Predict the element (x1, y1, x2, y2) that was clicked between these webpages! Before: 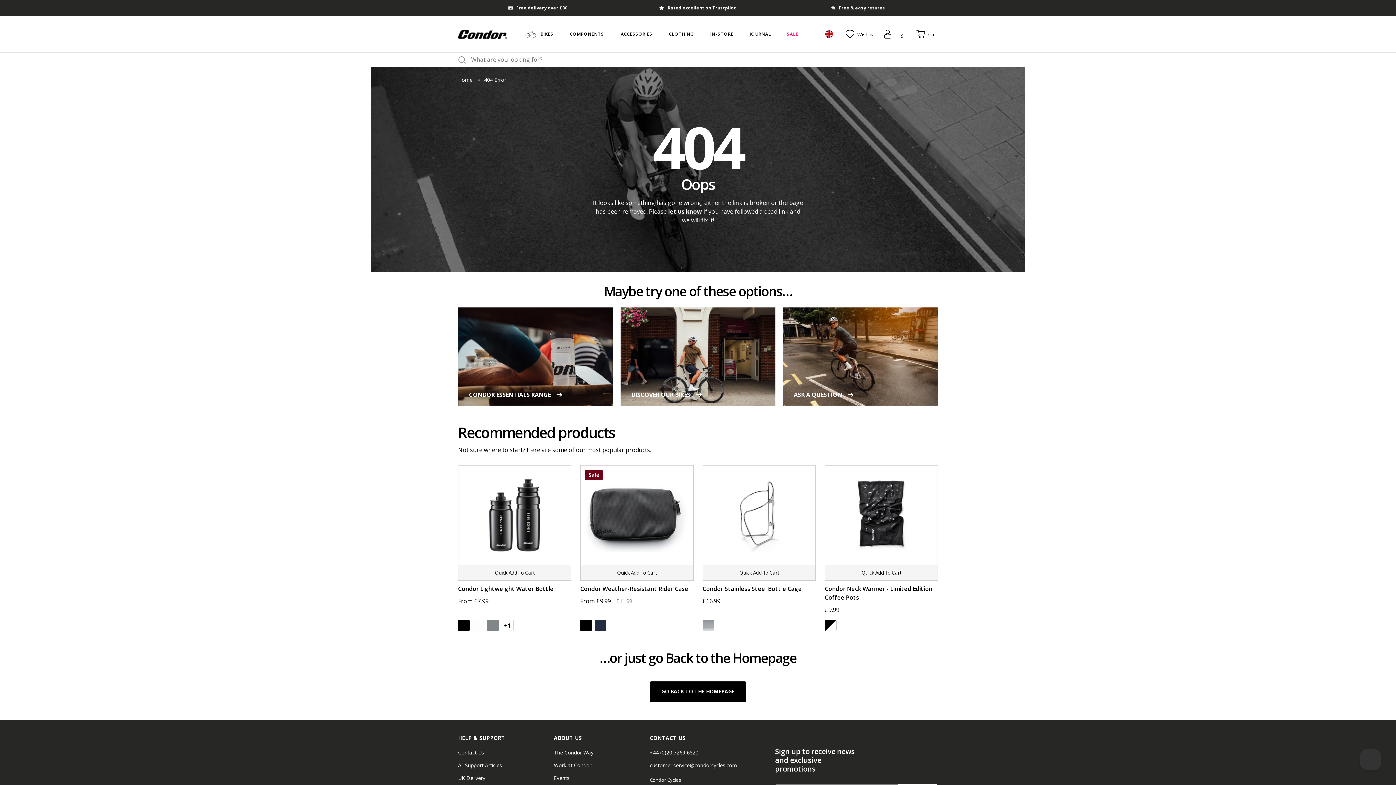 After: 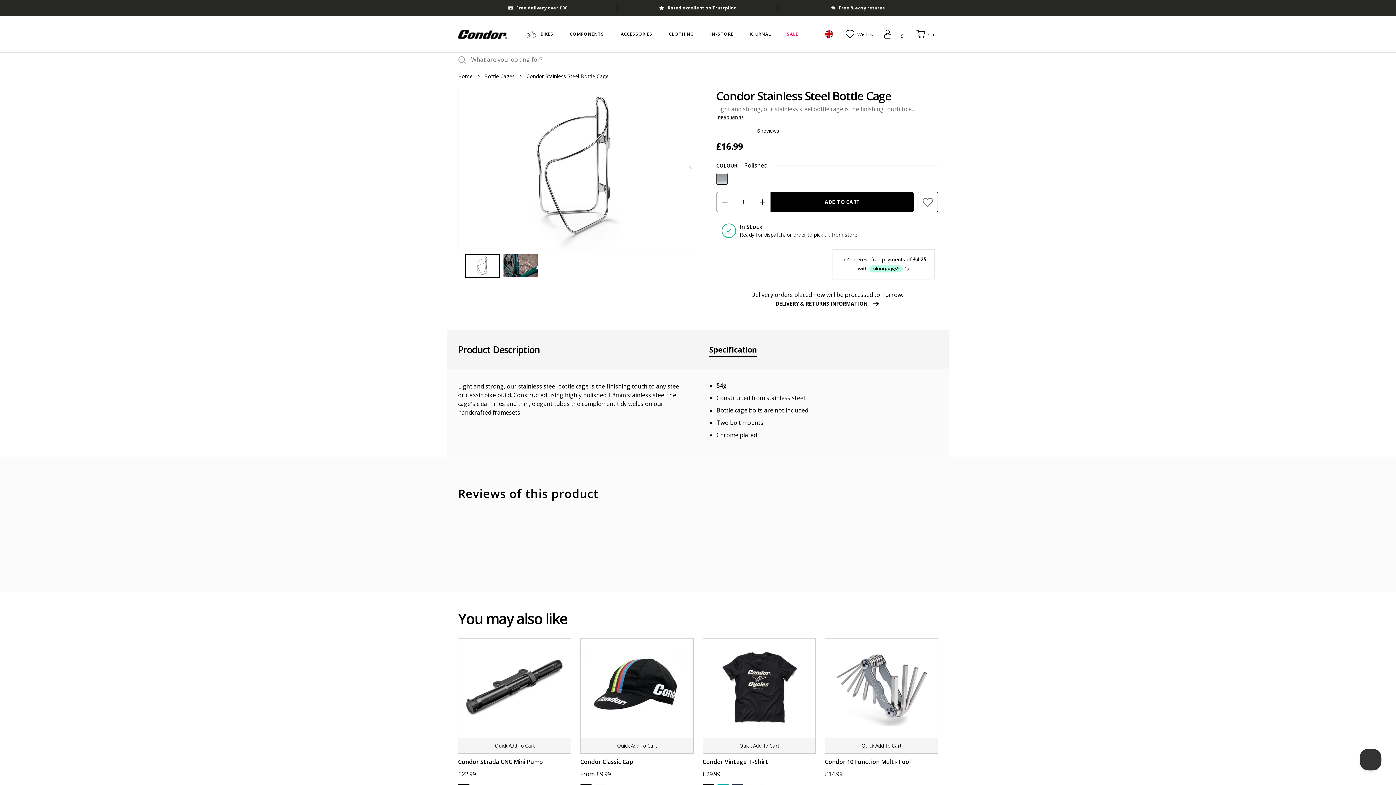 Action: bbox: (702, 465, 815, 565)